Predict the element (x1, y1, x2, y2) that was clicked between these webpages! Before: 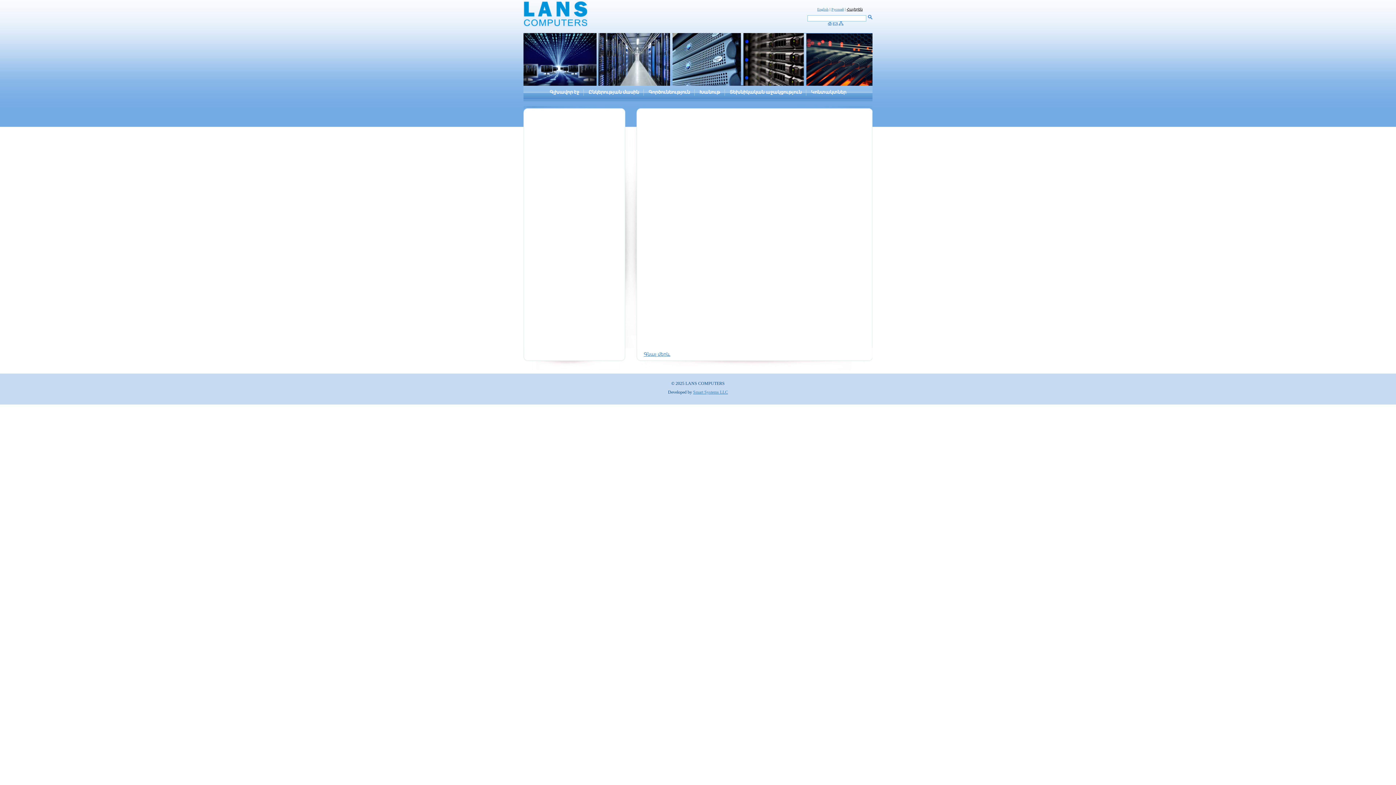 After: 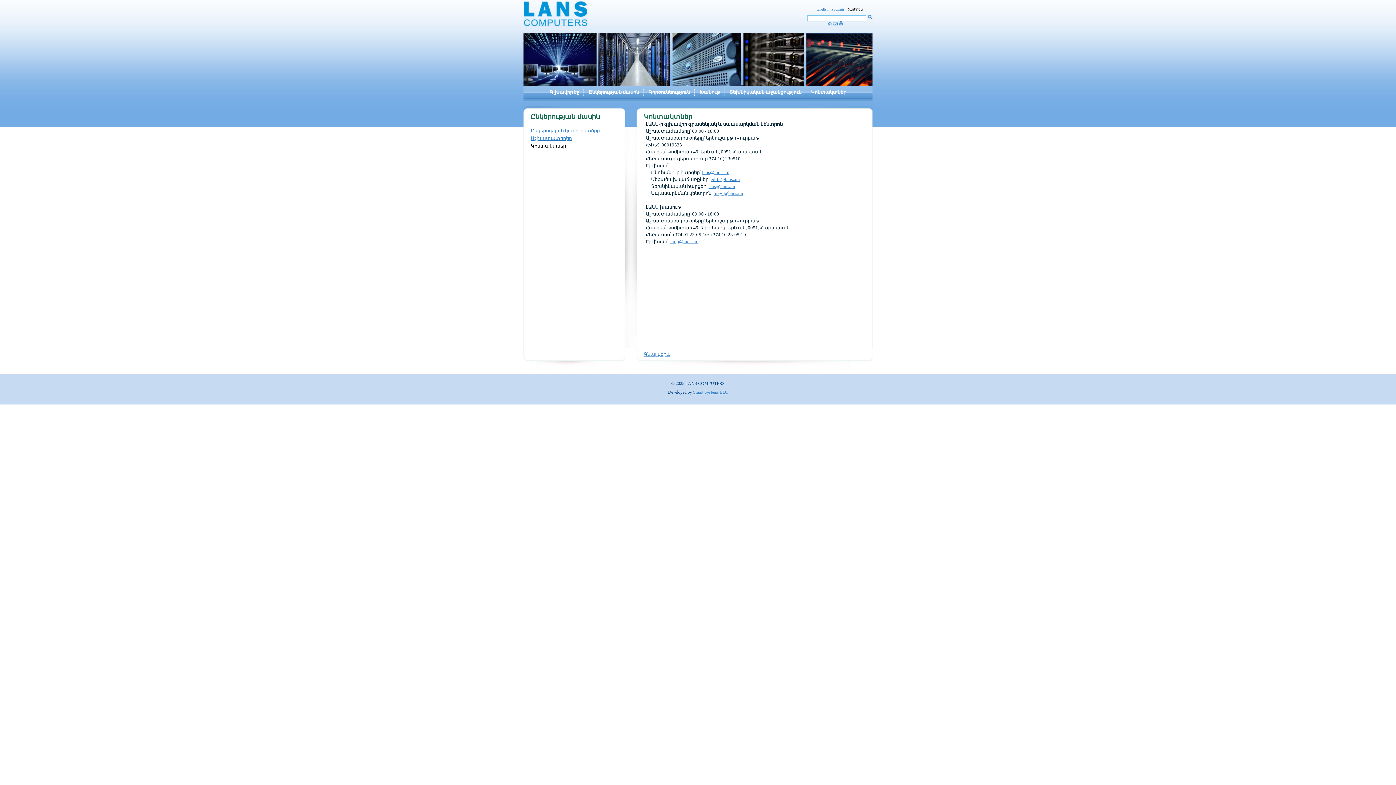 Action: bbox: (811, 89, 846, 94) label: Կոնտակտներ